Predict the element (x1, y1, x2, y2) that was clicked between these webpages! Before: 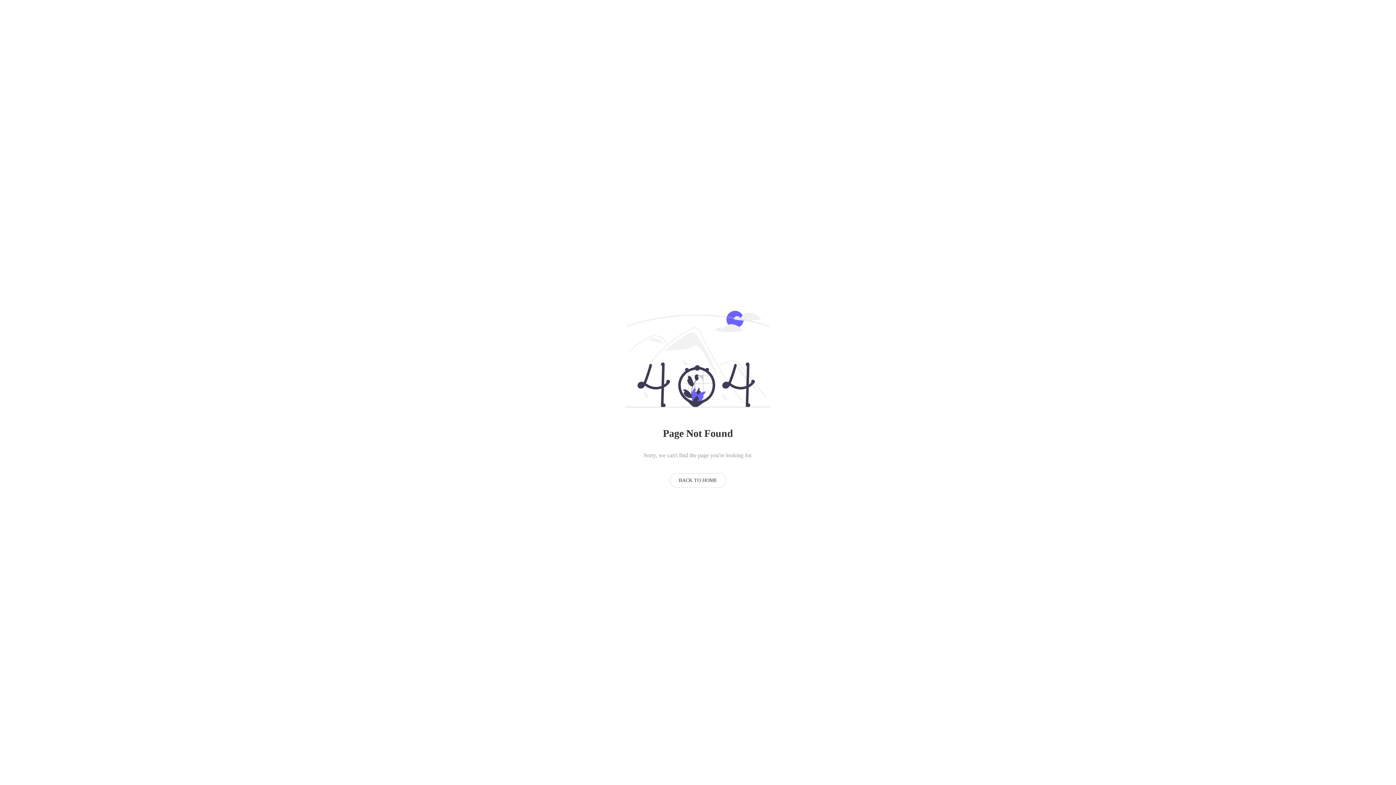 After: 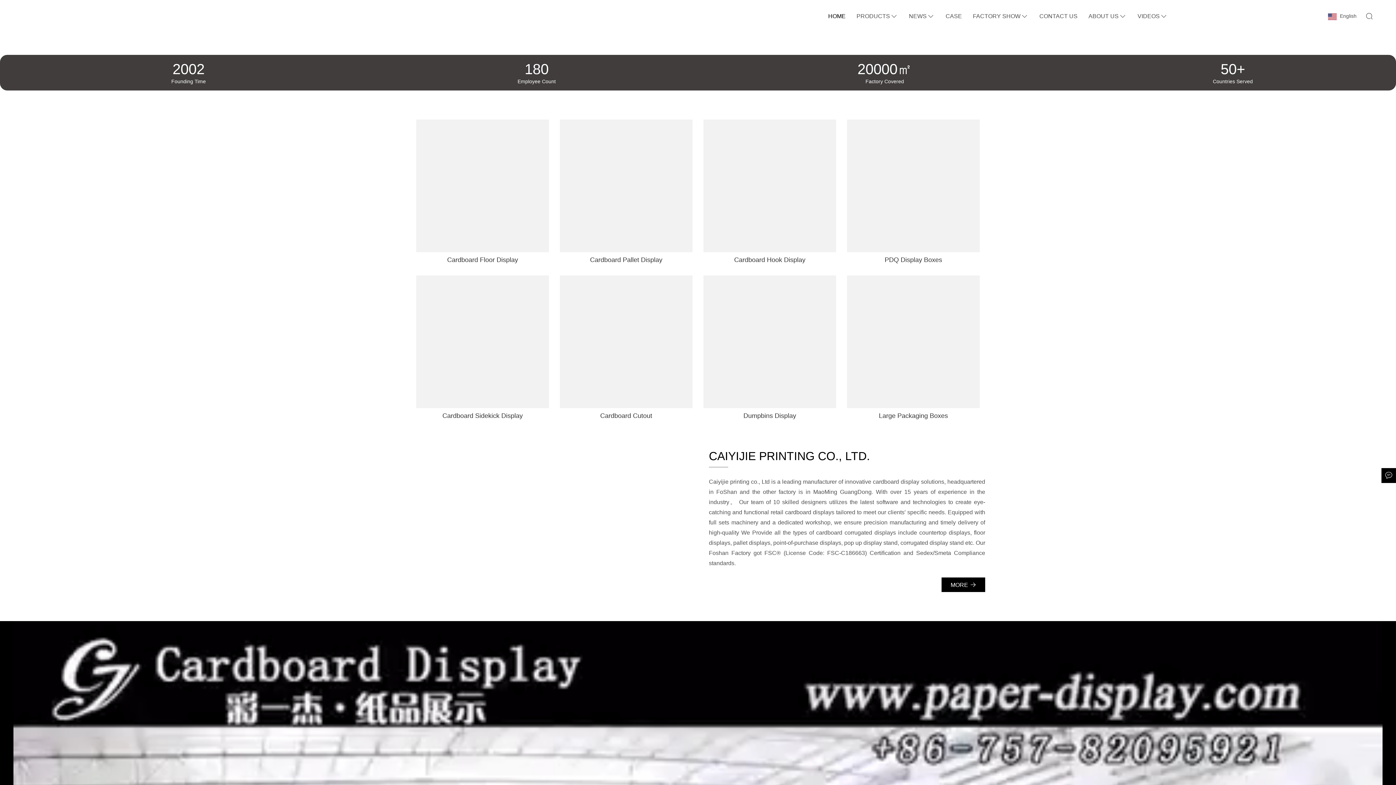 Action: label: BACK TO HOME bbox: (669, 473, 726, 487)